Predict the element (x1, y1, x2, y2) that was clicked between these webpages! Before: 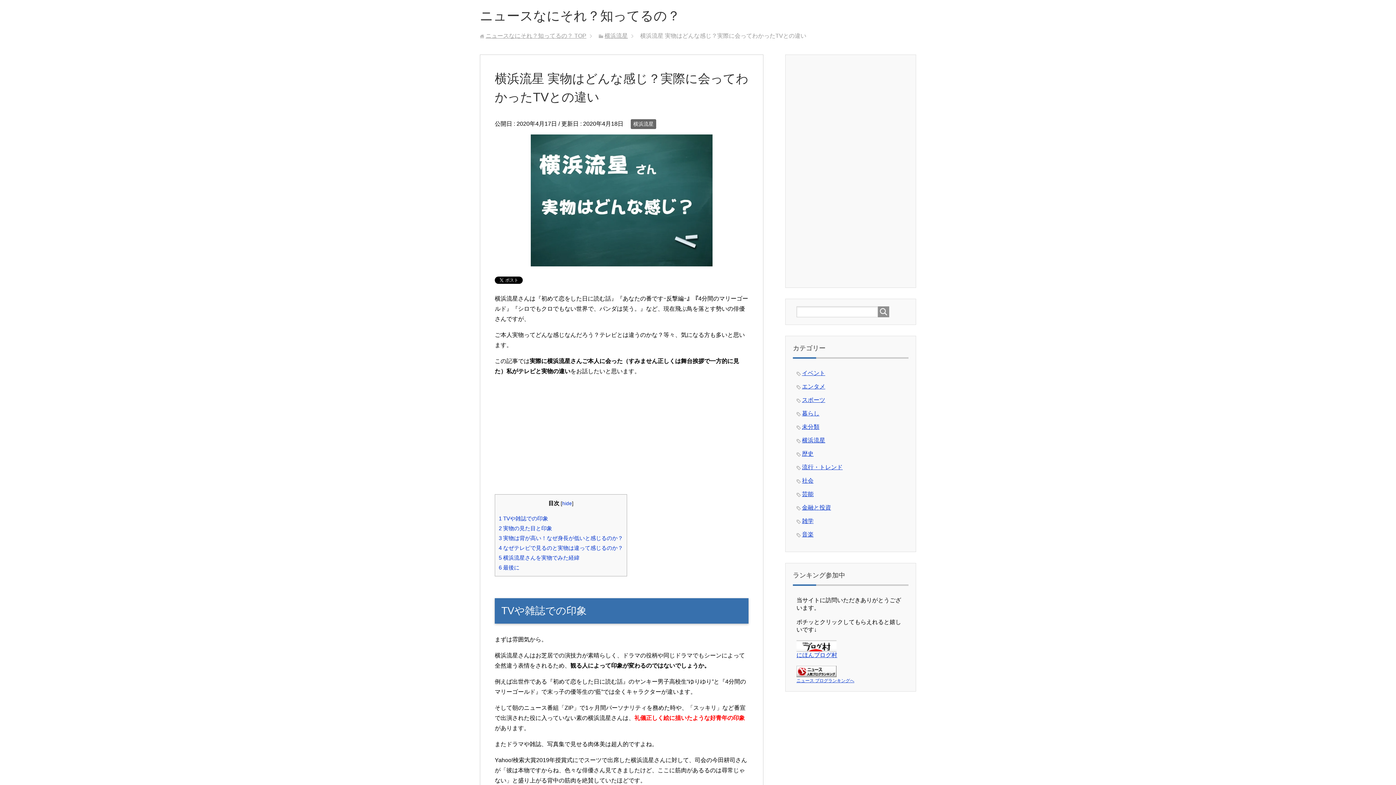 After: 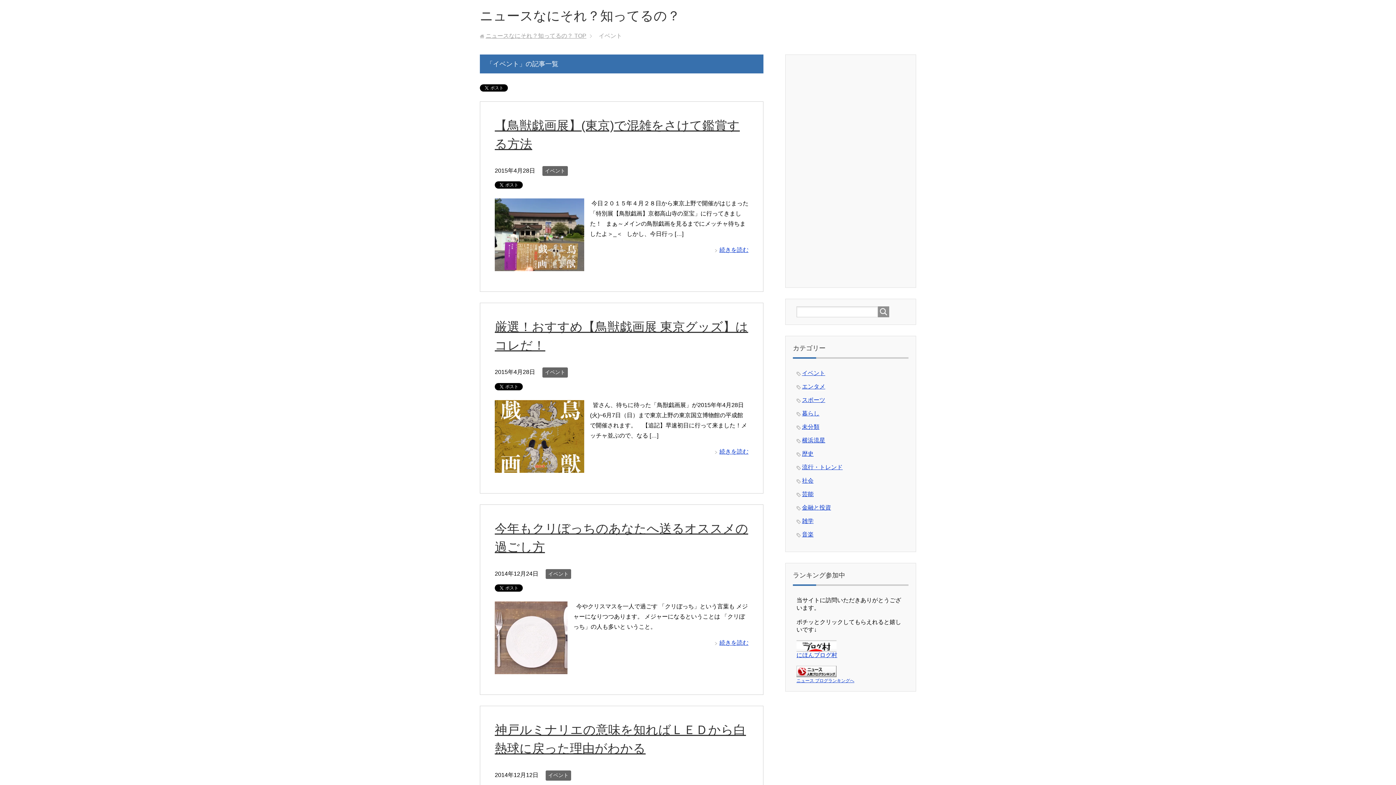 Action: bbox: (802, 370, 825, 376) label: イベント